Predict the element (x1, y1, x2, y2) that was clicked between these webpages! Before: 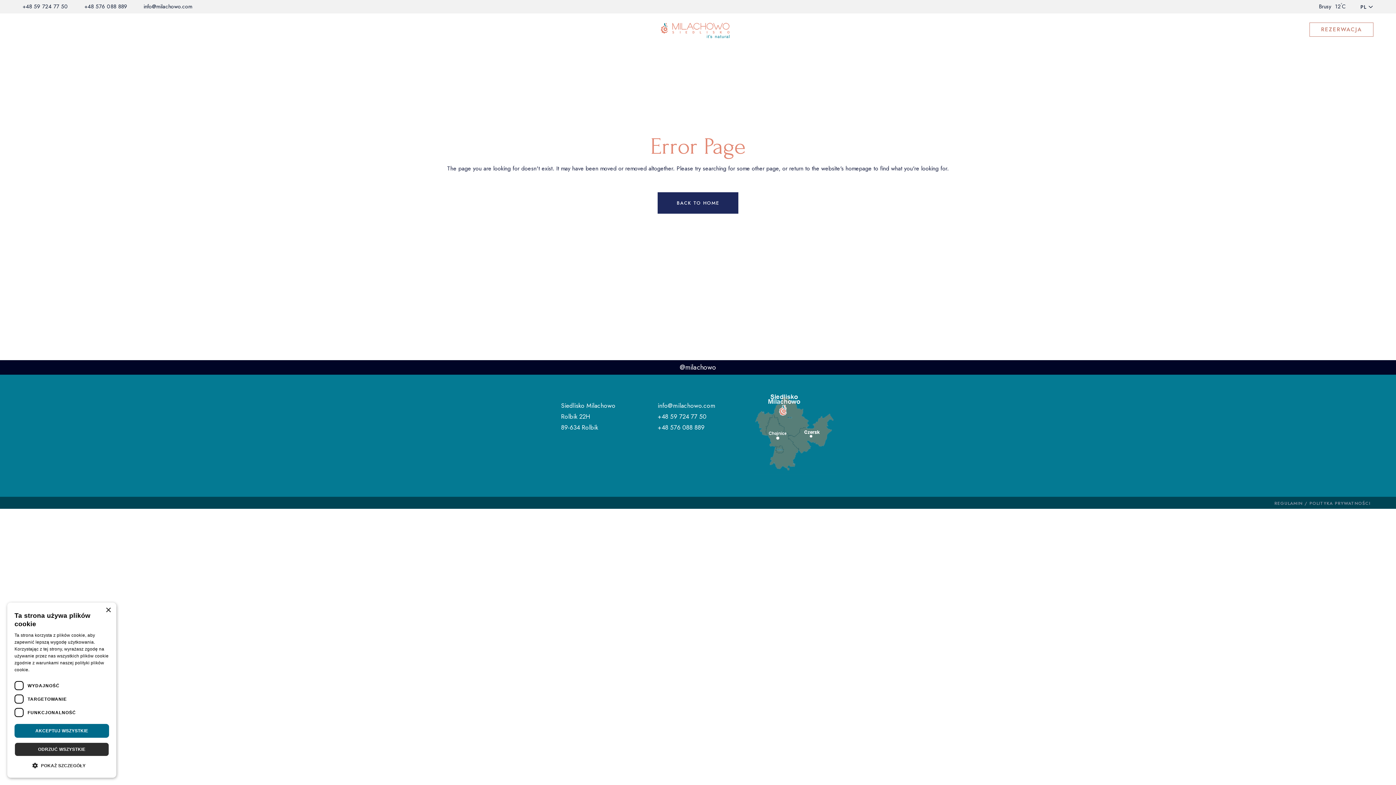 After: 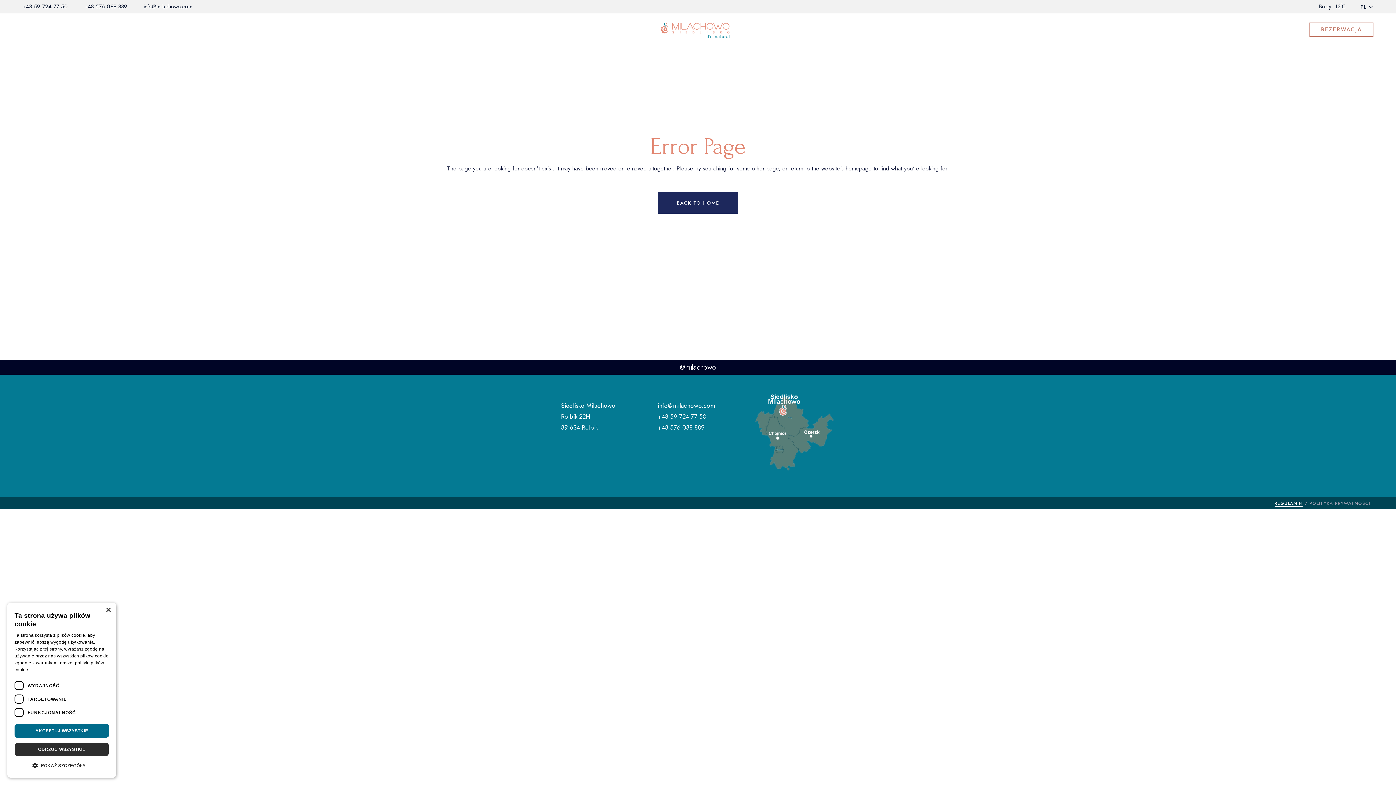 Action: label: REGULAMIN bbox: (1274, 500, 1303, 507)